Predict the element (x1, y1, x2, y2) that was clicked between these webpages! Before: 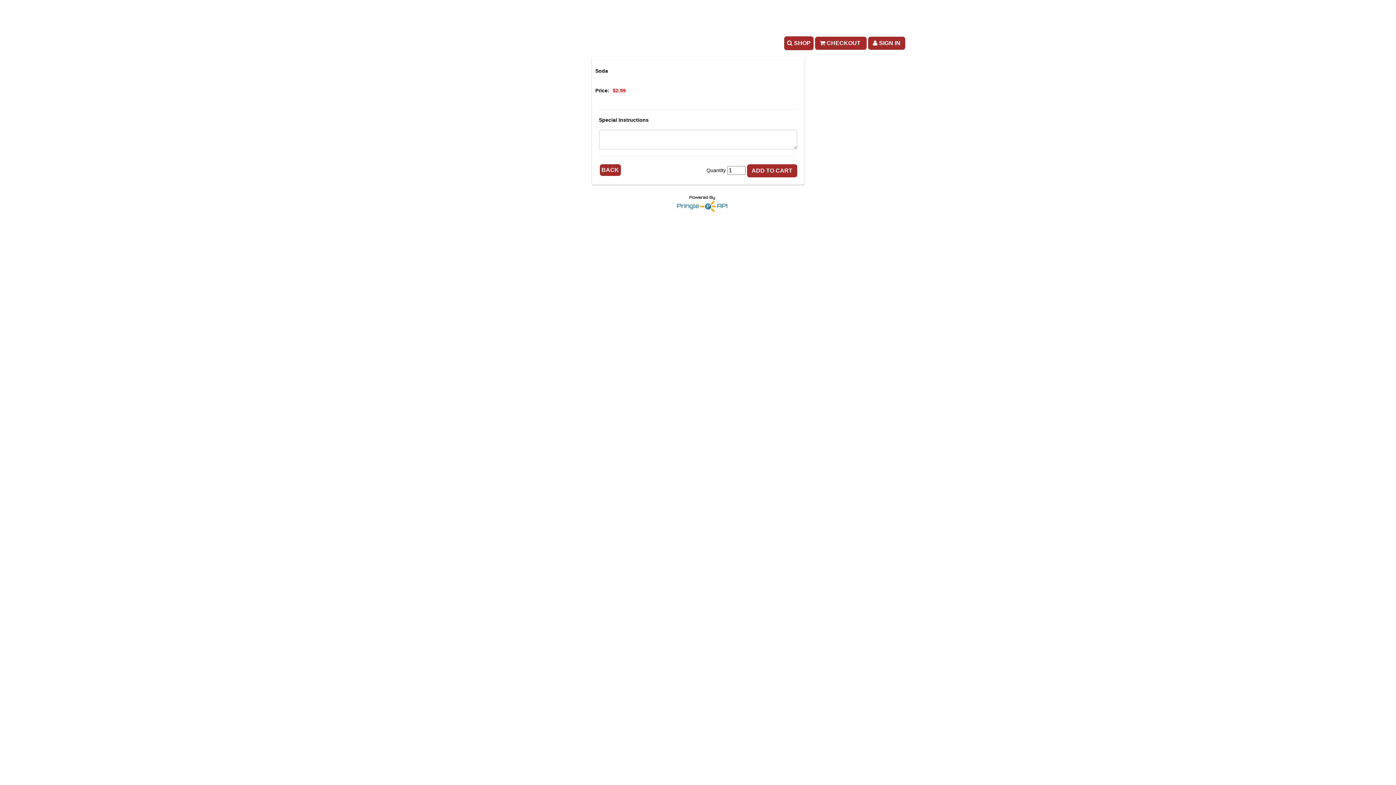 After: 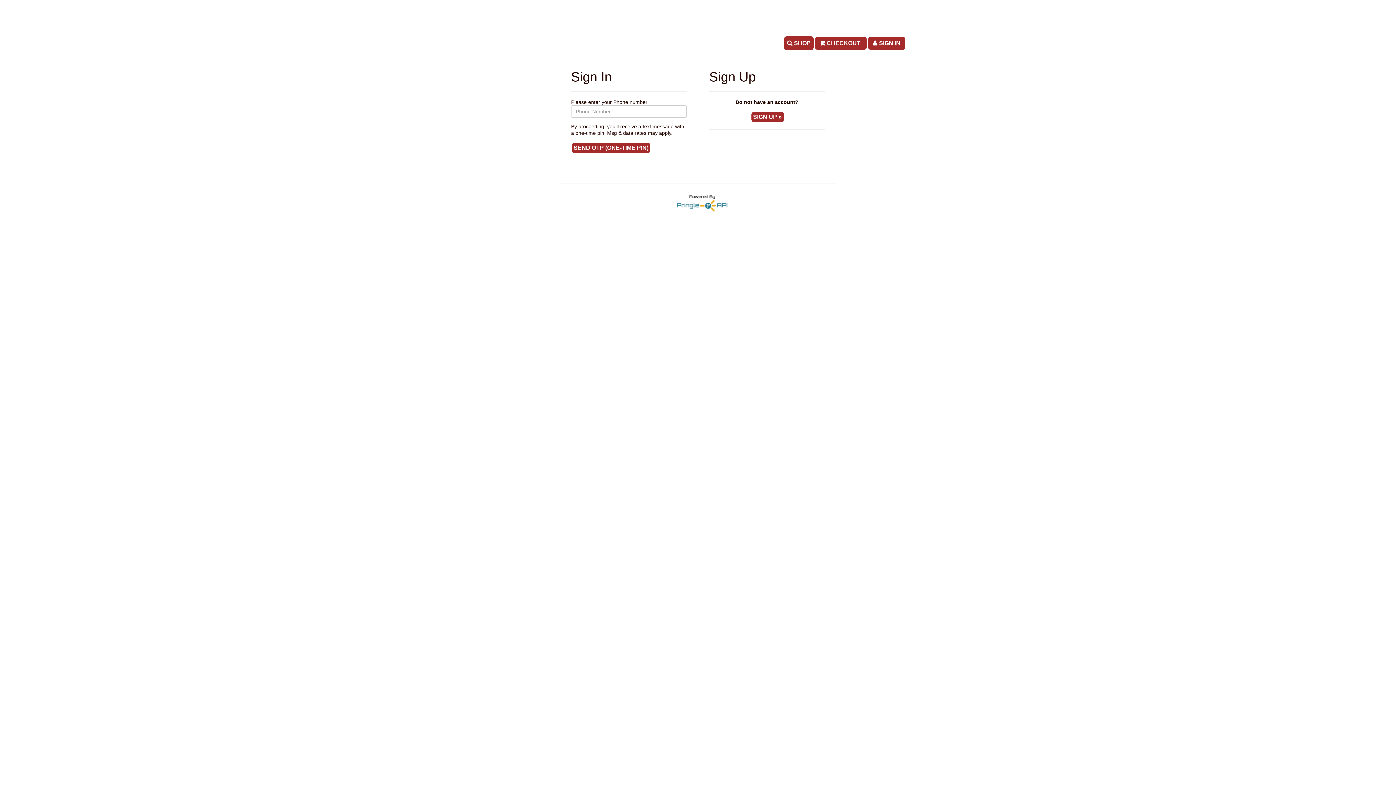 Action: bbox: (868, 39, 905, 45) label:  SIGN IN